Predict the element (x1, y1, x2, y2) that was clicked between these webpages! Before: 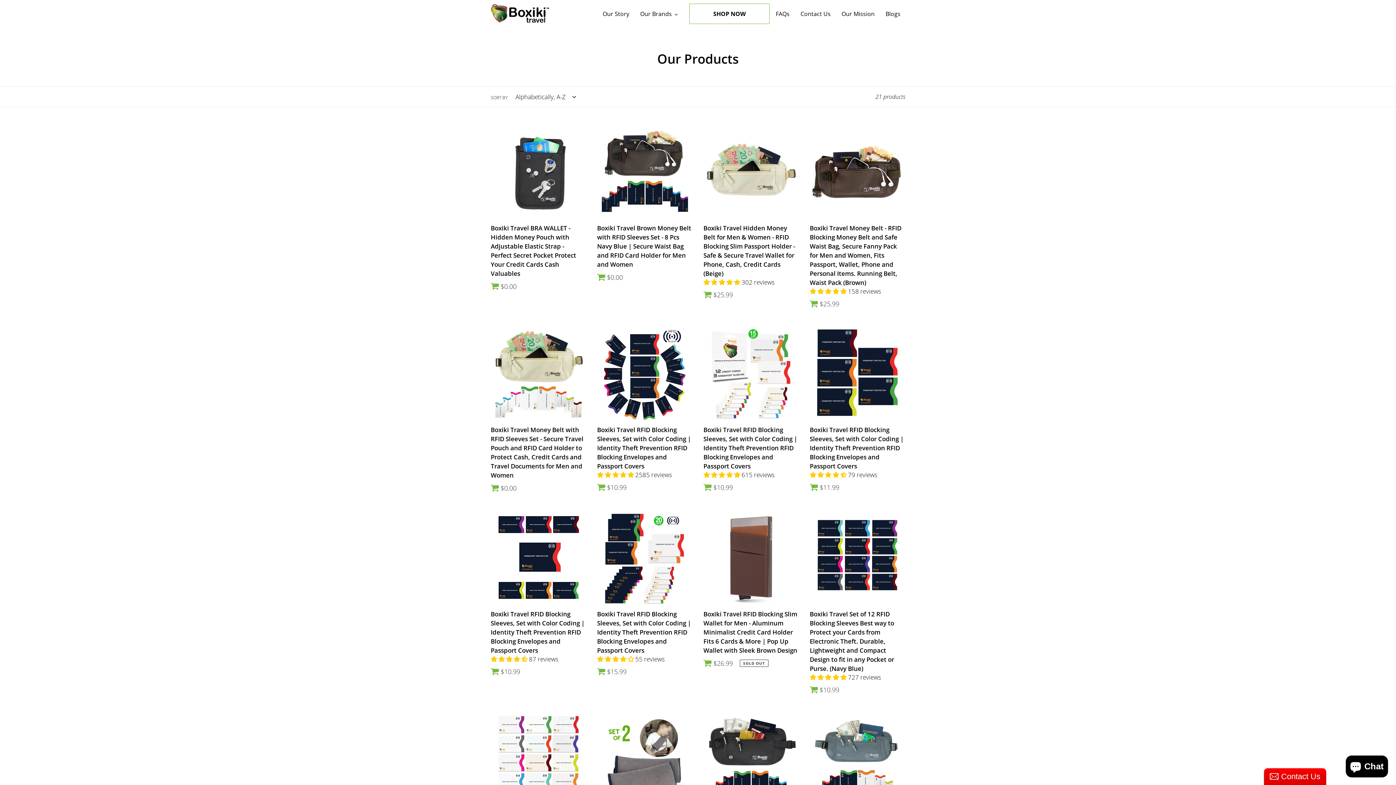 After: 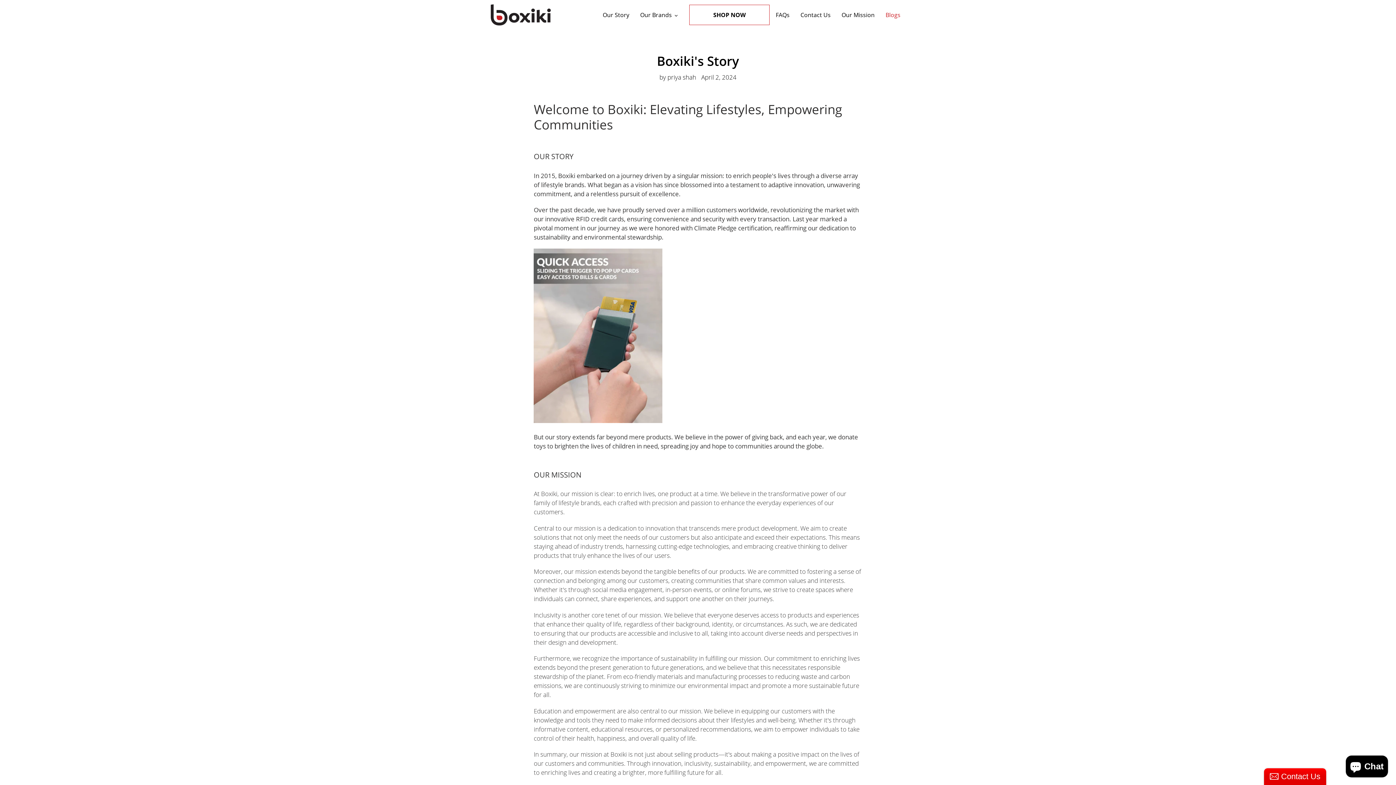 Action: bbox: (881, 4, 905, 23) label: Blogs